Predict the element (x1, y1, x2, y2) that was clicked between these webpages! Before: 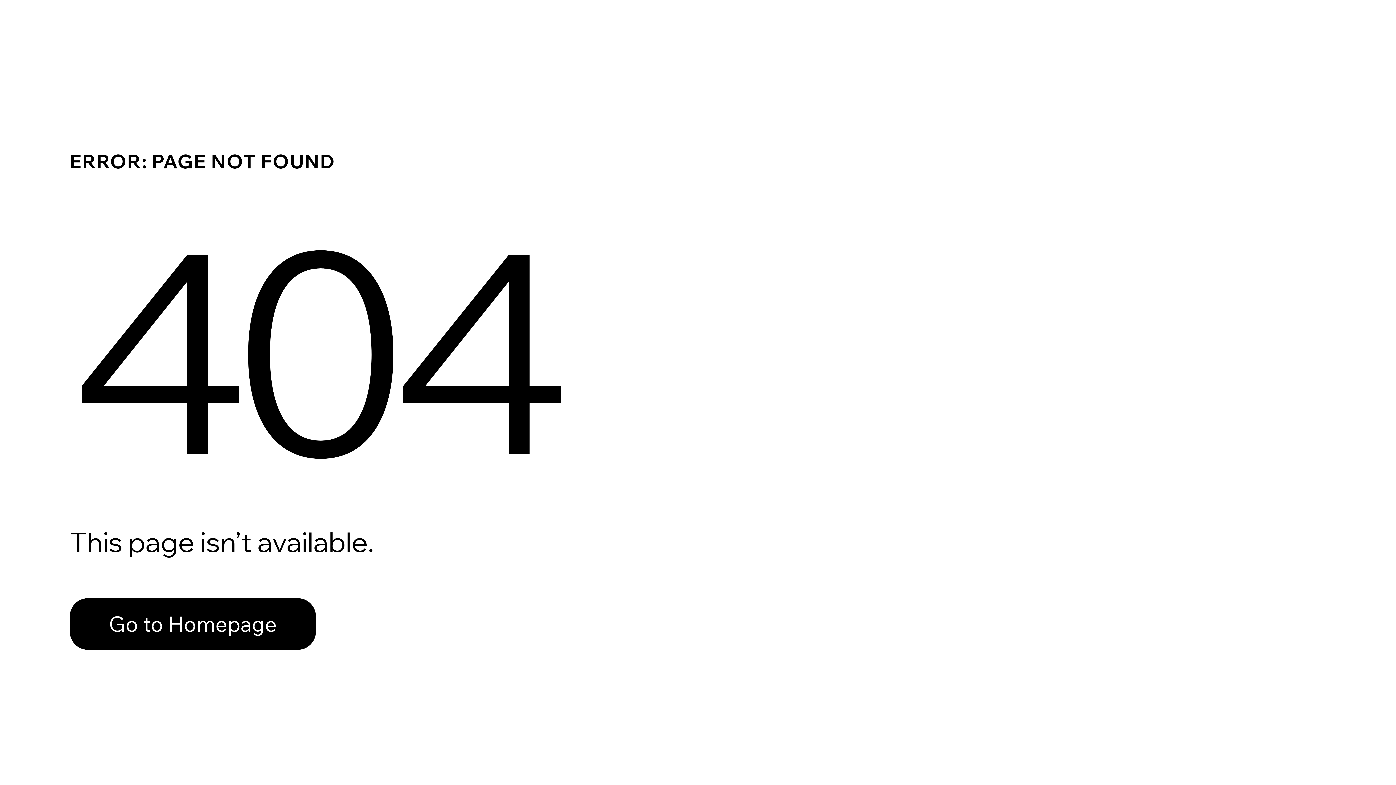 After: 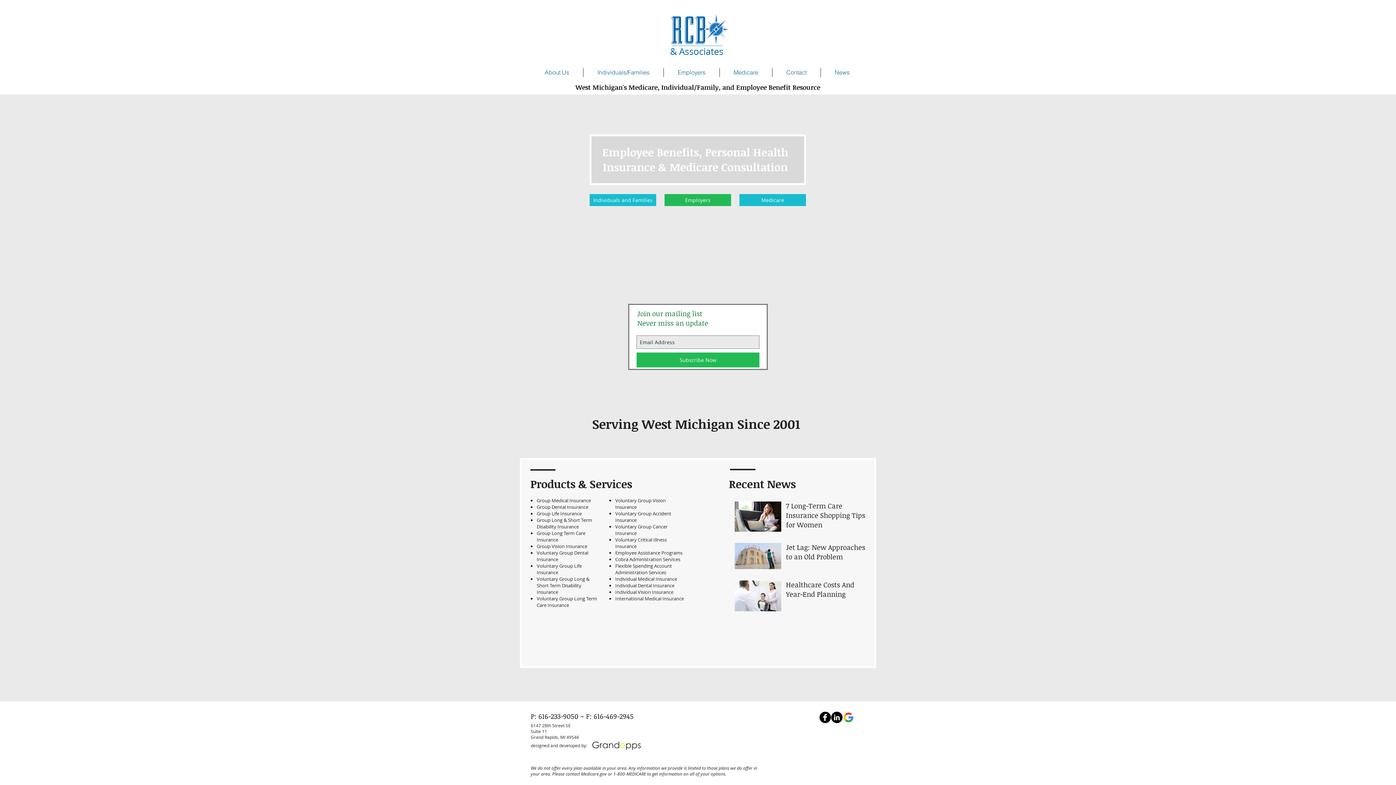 Action: label: Go to Homepage bbox: (69, 582, 768, 659)